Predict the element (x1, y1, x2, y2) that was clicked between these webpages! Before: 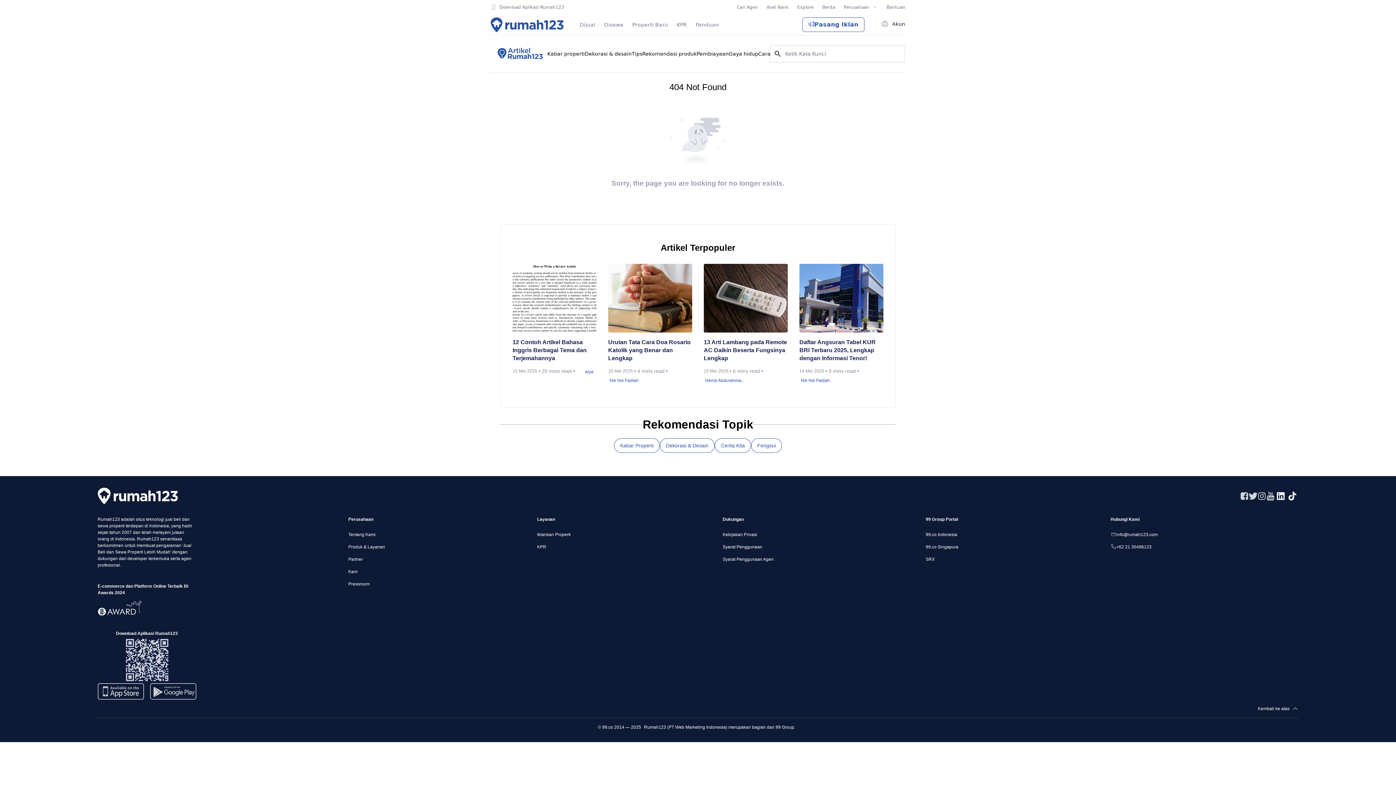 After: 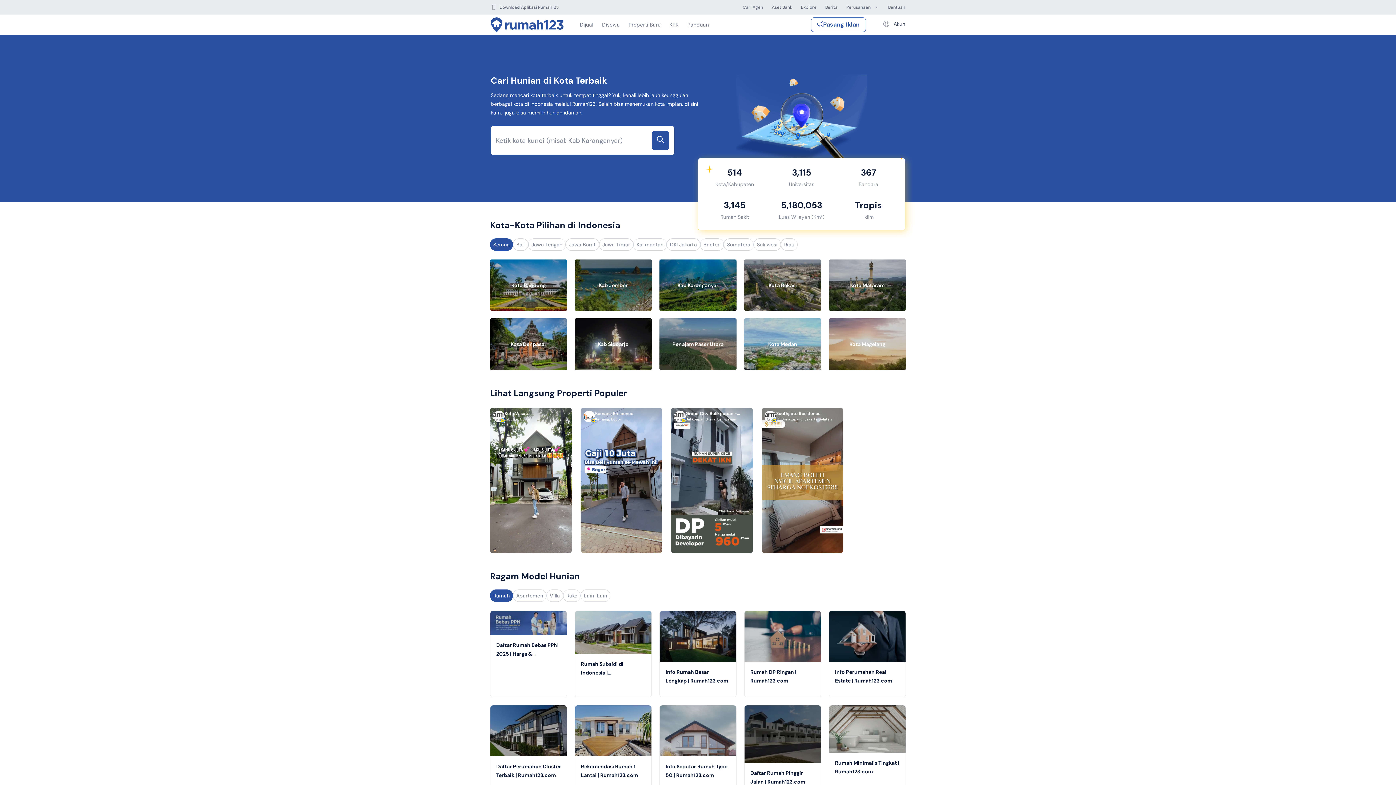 Action: label: Explore bbox: (797, 0, 813, 13)